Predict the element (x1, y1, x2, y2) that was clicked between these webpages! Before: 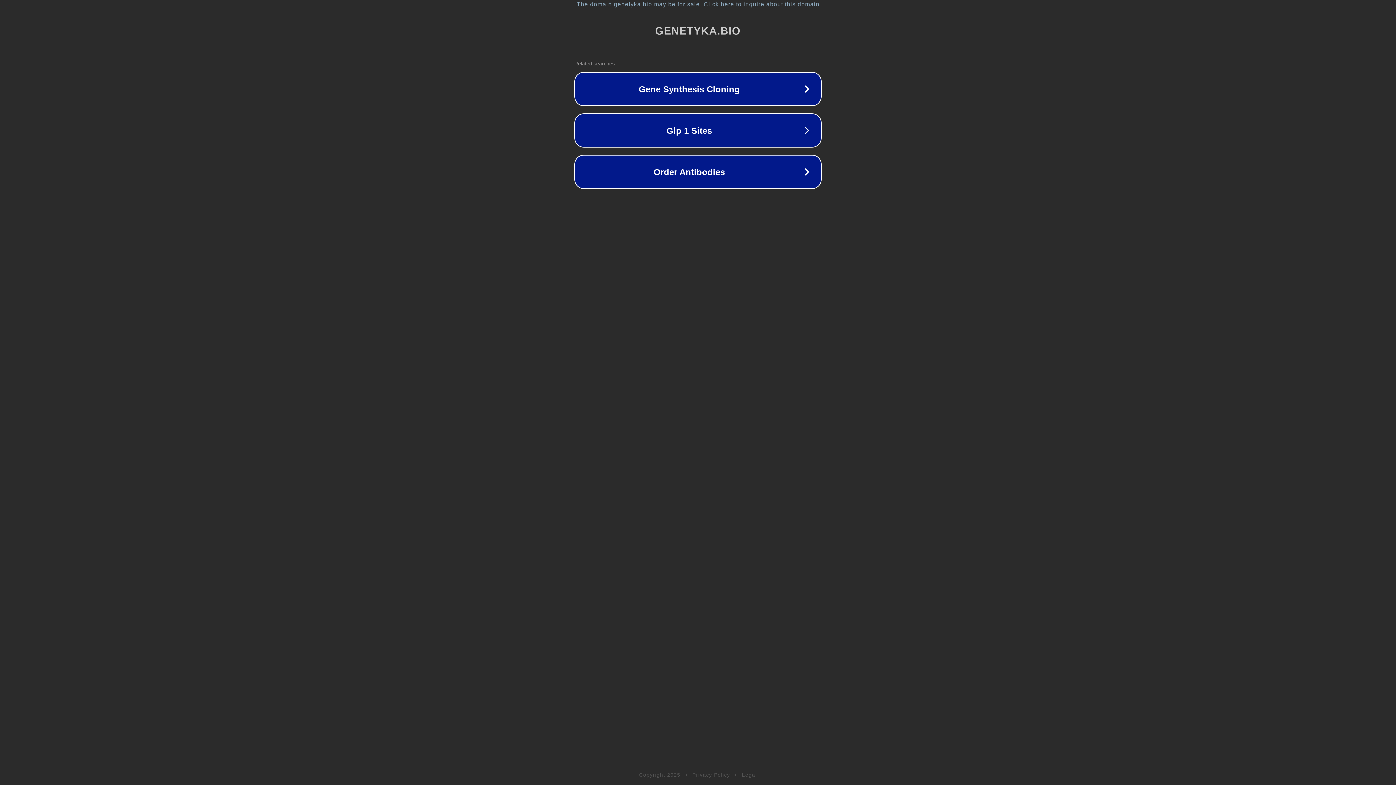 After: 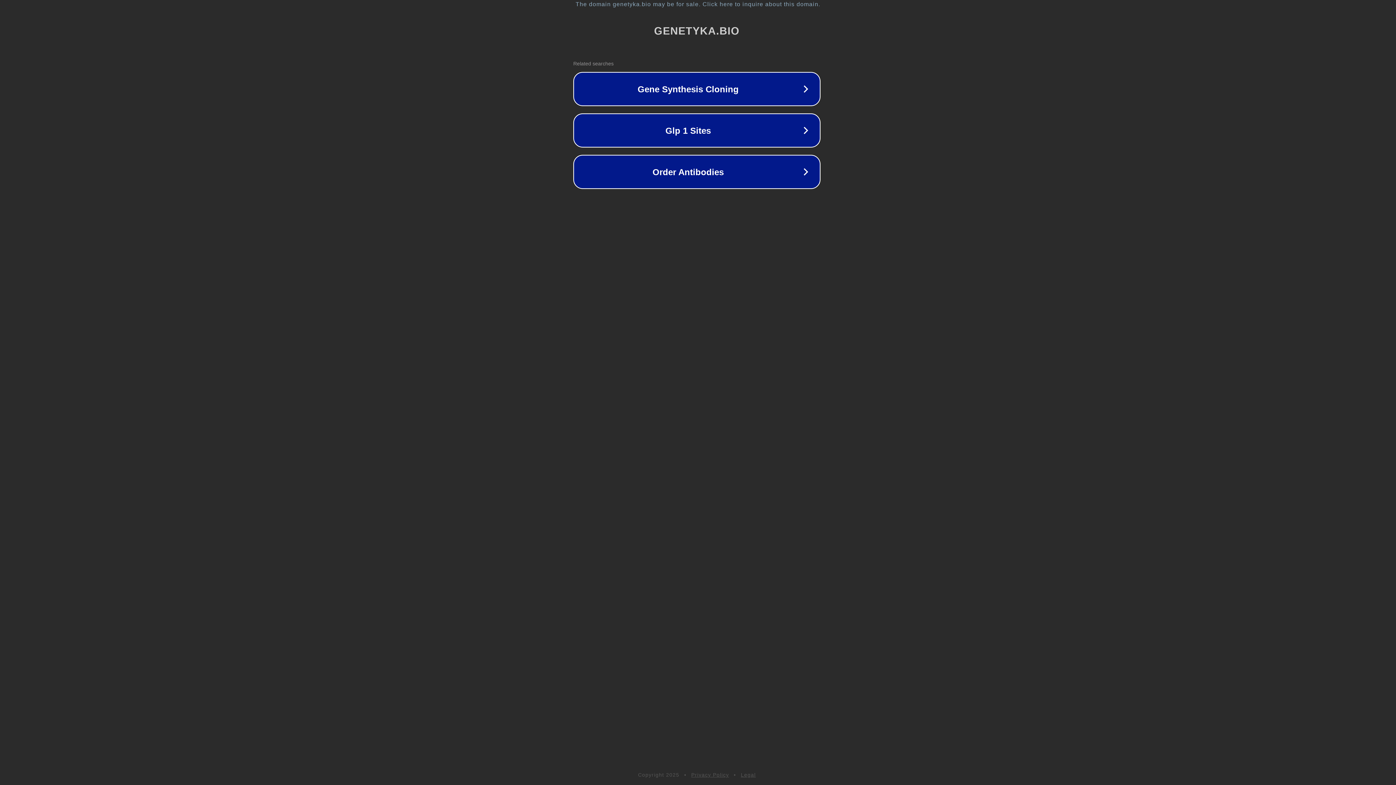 Action: bbox: (1, 1, 1397, 7) label: The domain genetyka.bio may be for sale. Click here to inquire about this domain.